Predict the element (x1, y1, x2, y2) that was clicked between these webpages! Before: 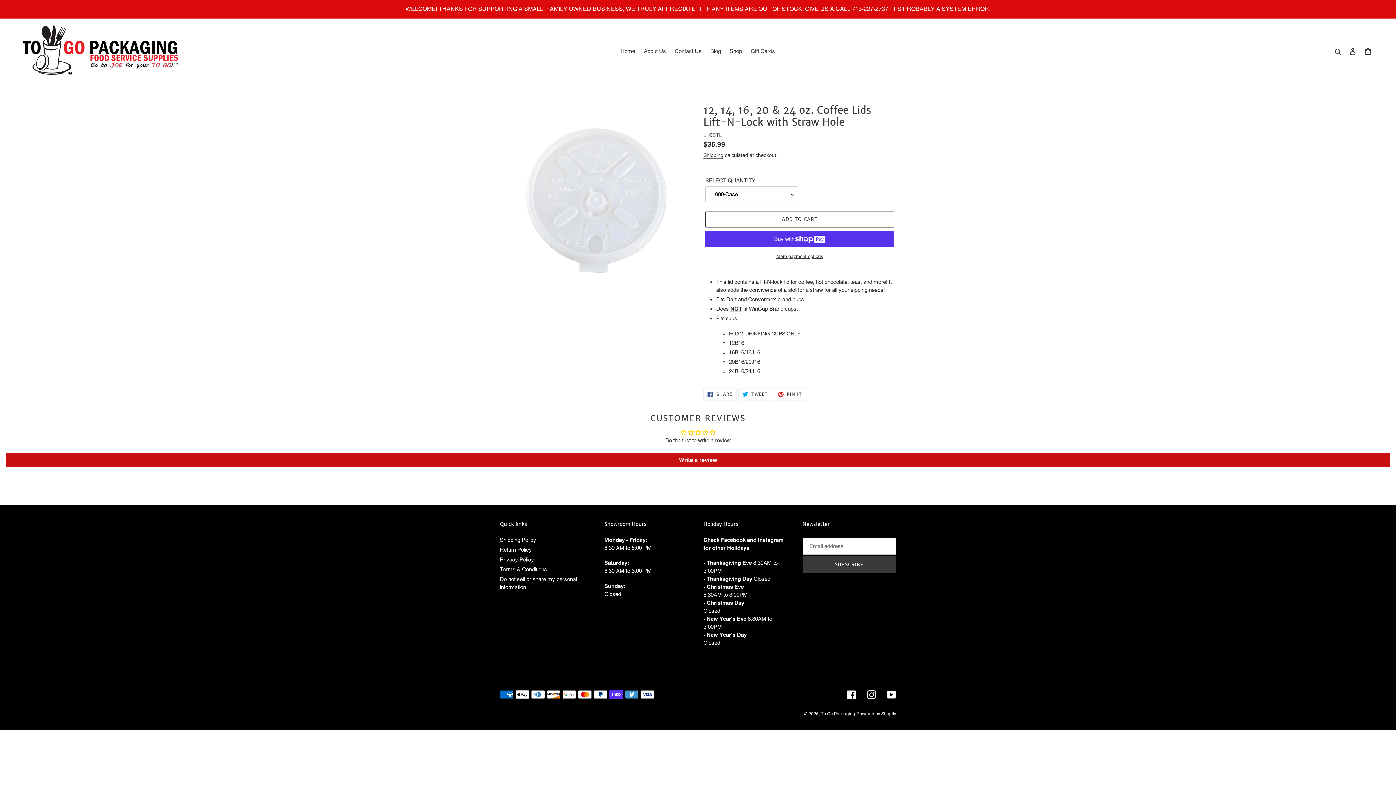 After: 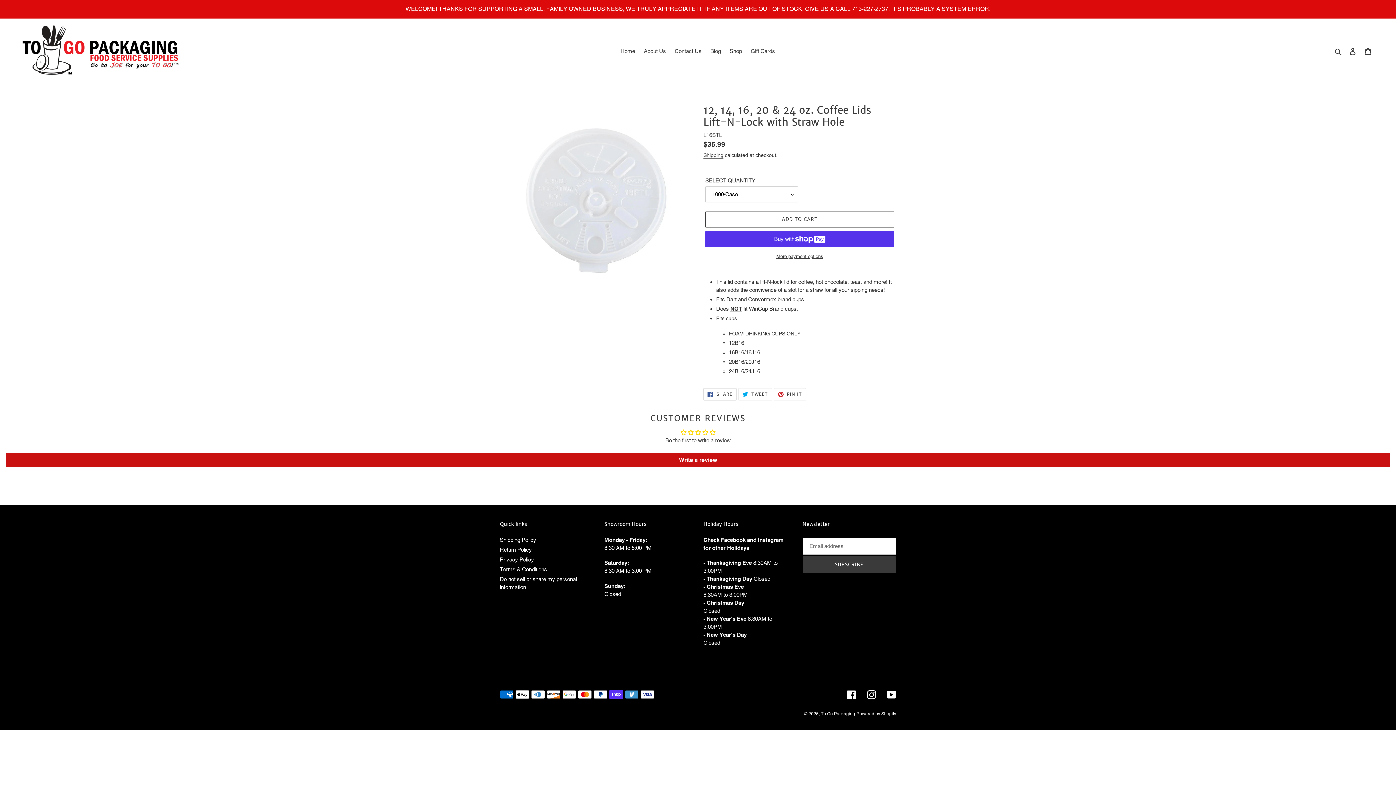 Action: label:  SHARE
SHARE ON FACEBOOK bbox: (703, 388, 736, 400)